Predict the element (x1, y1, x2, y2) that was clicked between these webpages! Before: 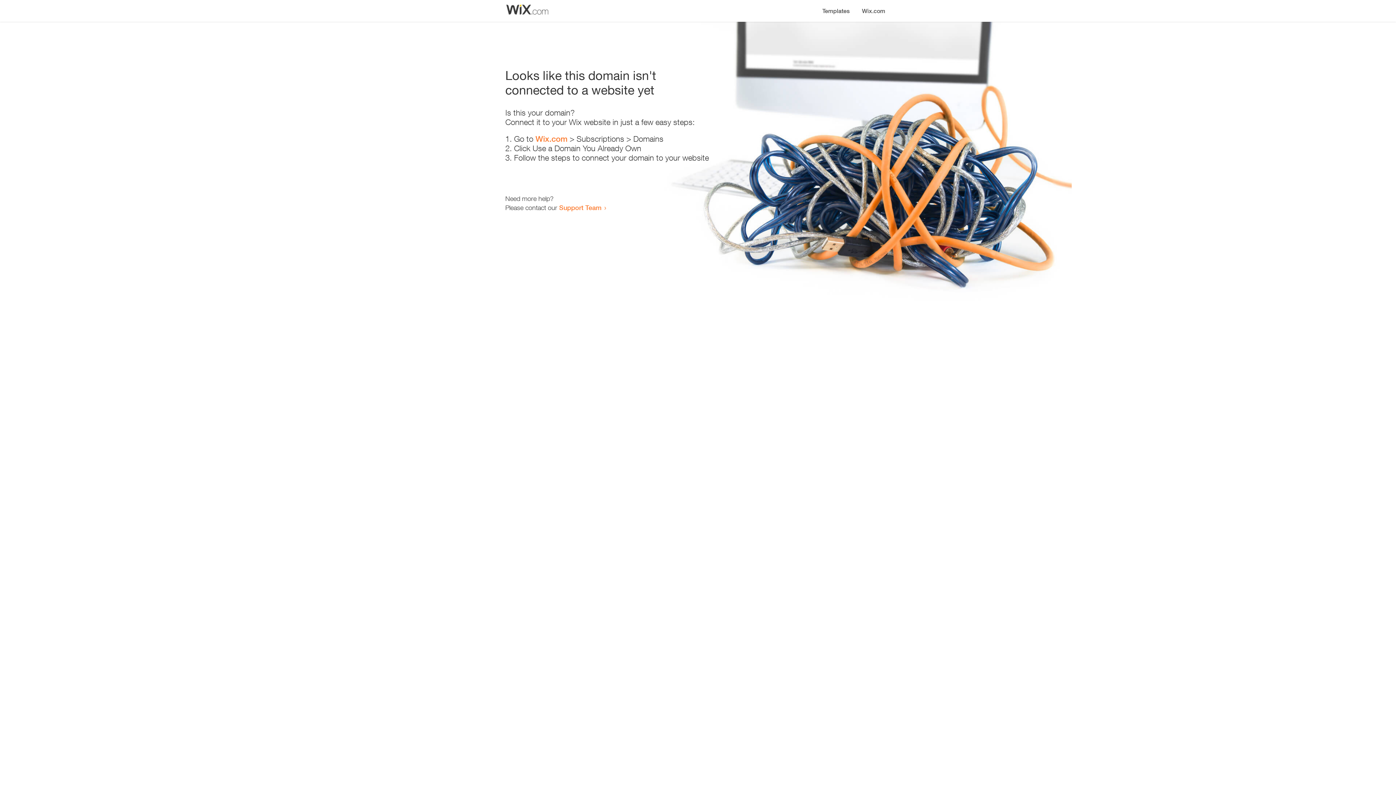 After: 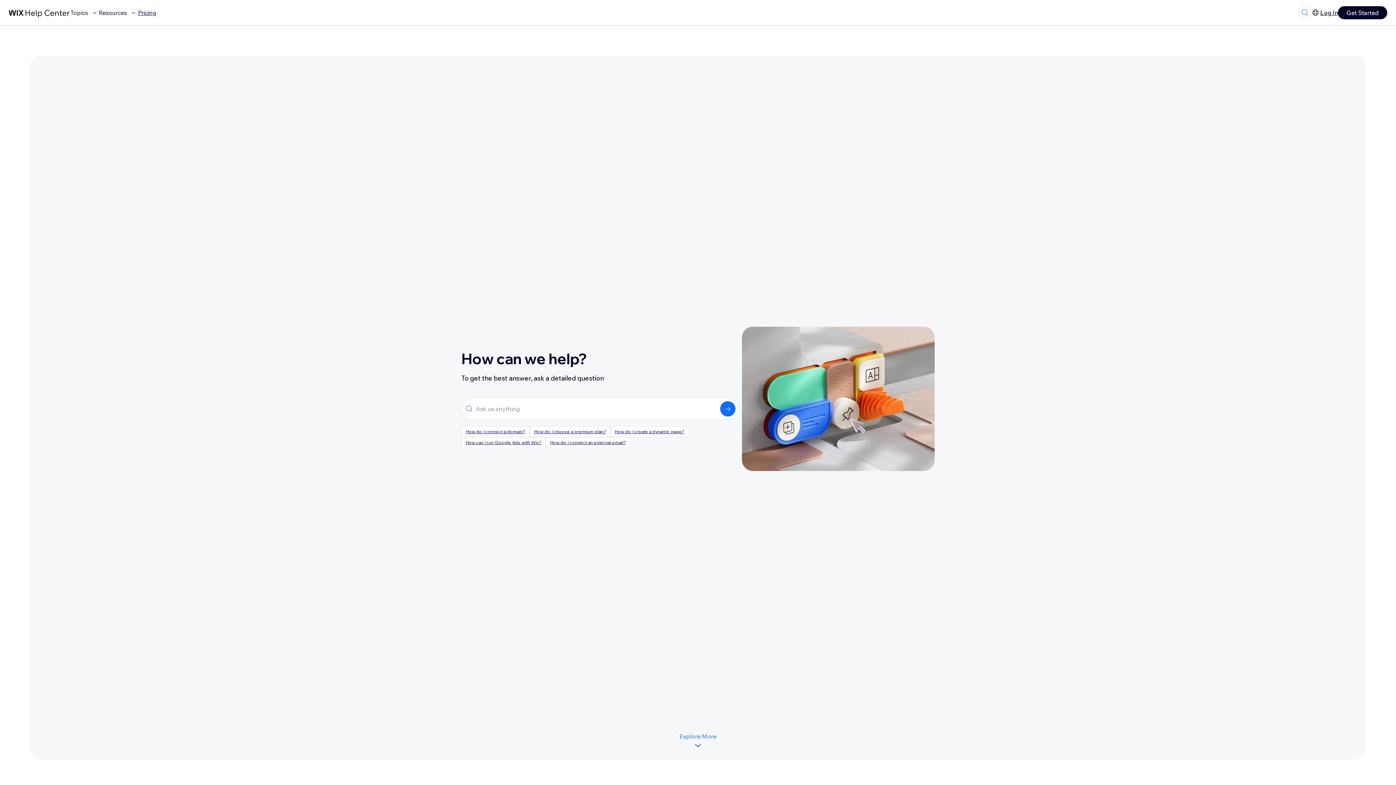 Action: bbox: (559, 203, 601, 211) label: Support Team